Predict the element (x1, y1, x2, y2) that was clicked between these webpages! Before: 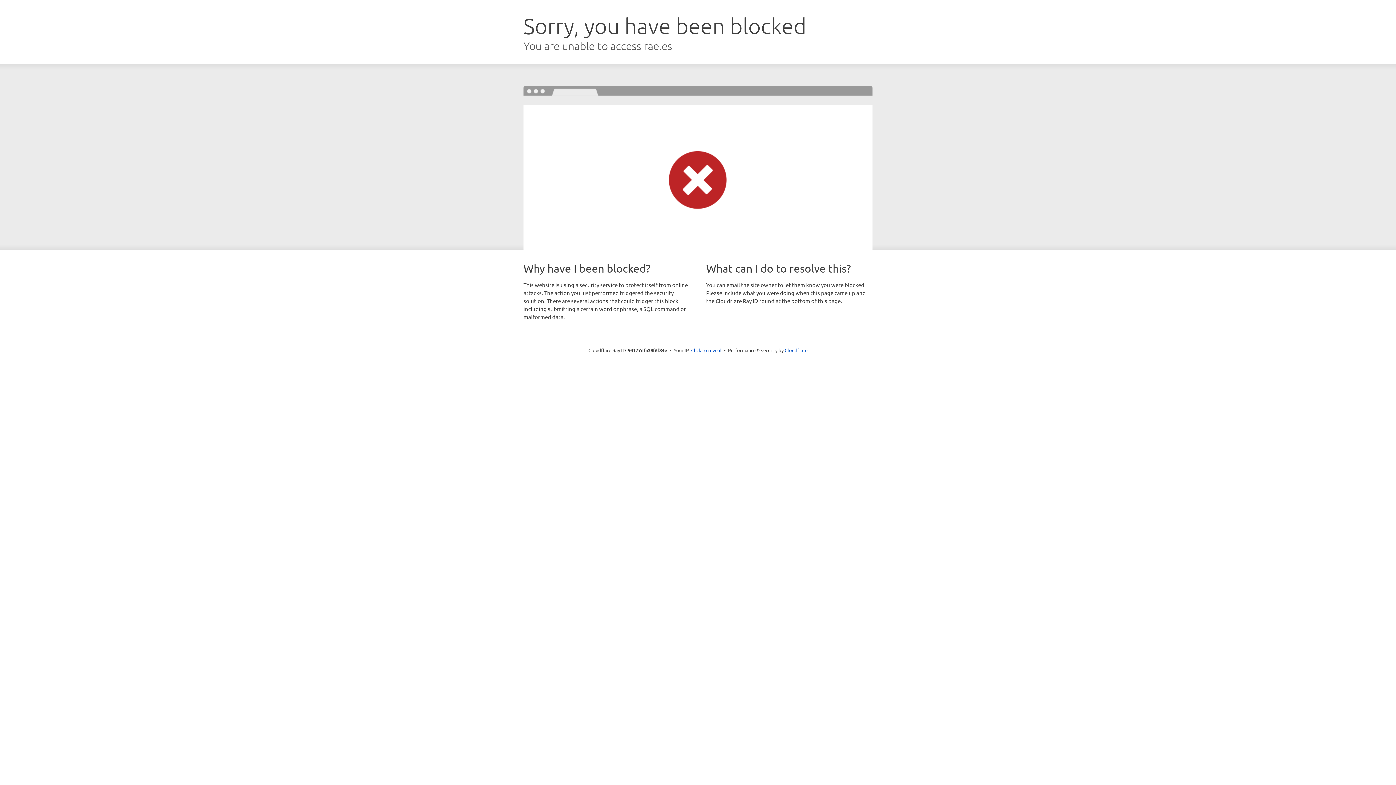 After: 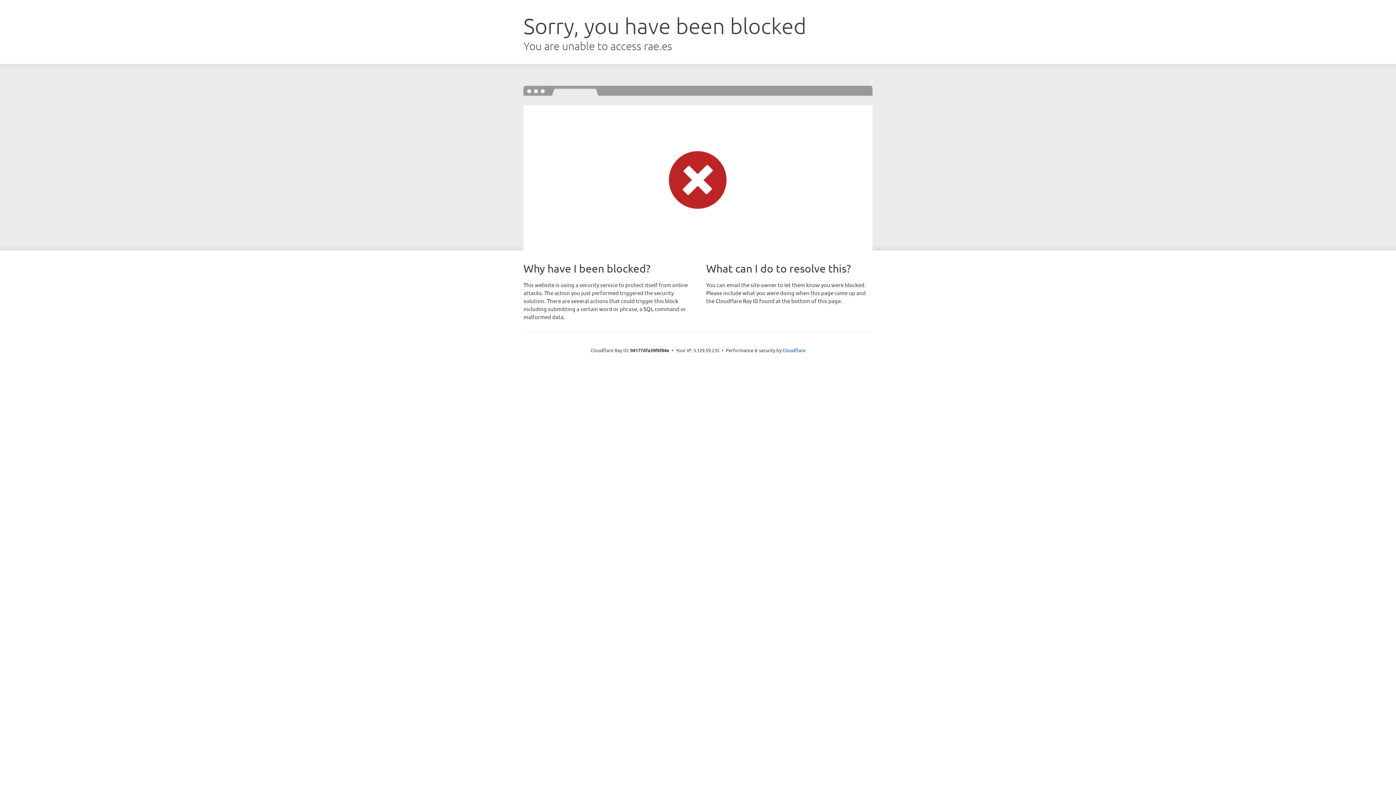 Action: bbox: (691, 346, 721, 353) label: Click to reveal